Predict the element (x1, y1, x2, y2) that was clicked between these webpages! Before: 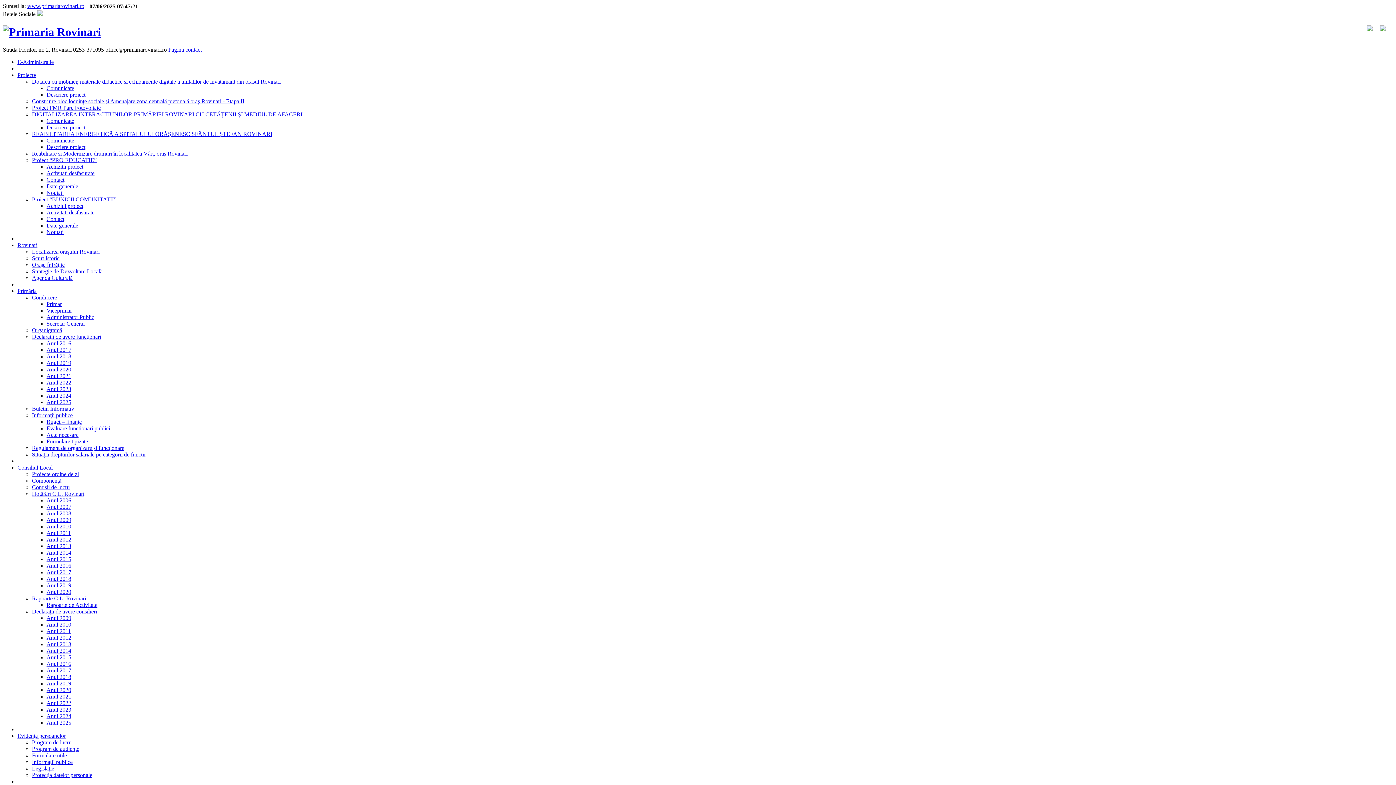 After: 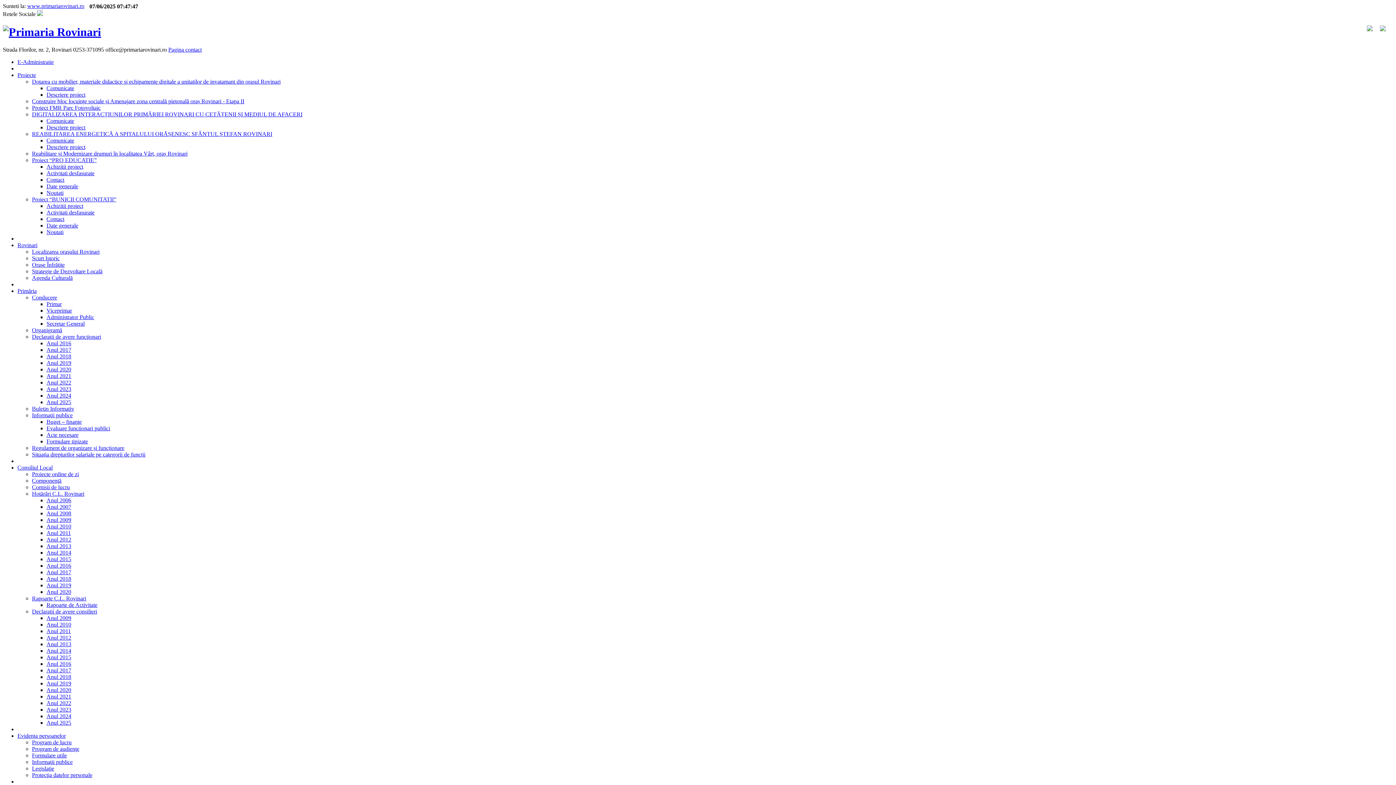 Action: label: Anul 2014 bbox: (46, 549, 71, 556)